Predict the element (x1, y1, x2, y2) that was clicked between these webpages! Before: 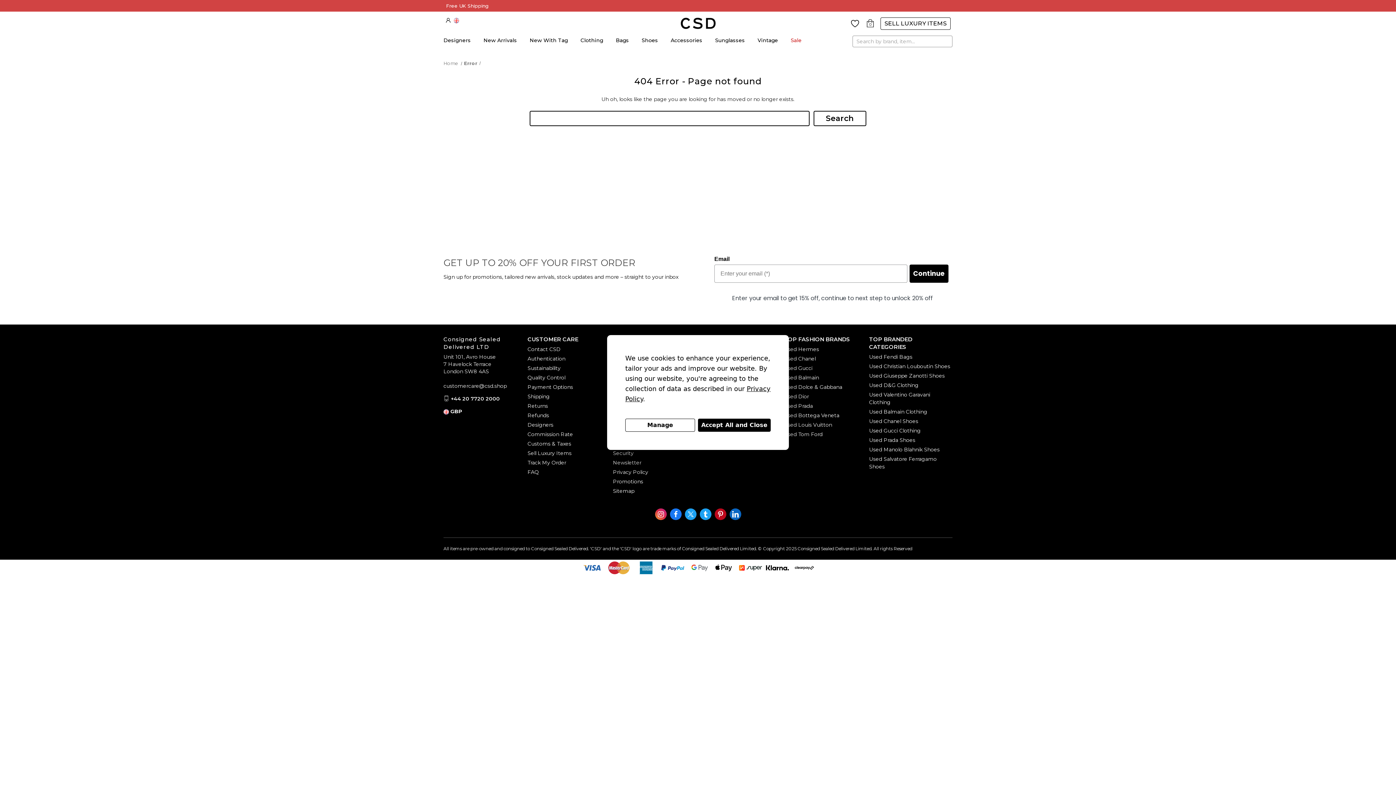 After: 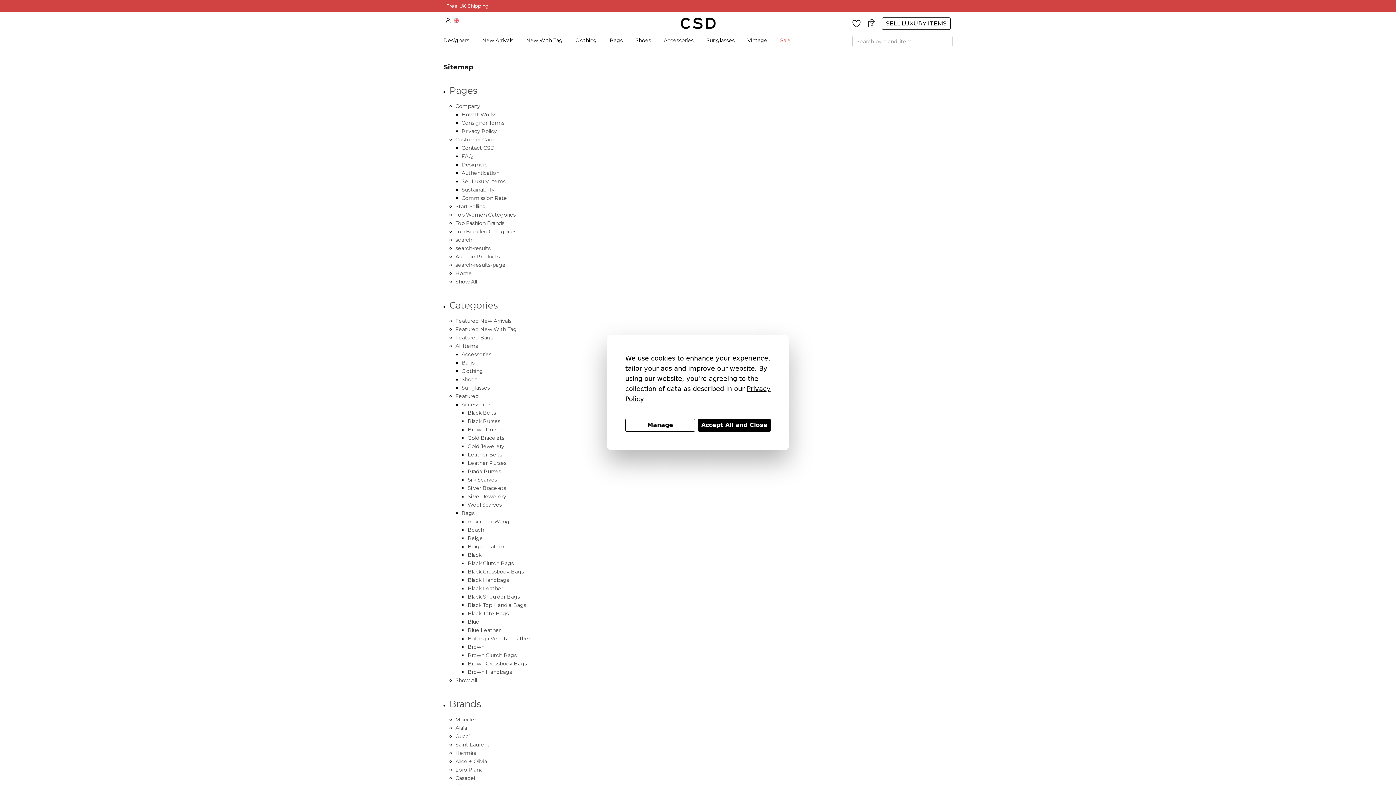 Action: label: Sitemap bbox: (613, 488, 634, 494)